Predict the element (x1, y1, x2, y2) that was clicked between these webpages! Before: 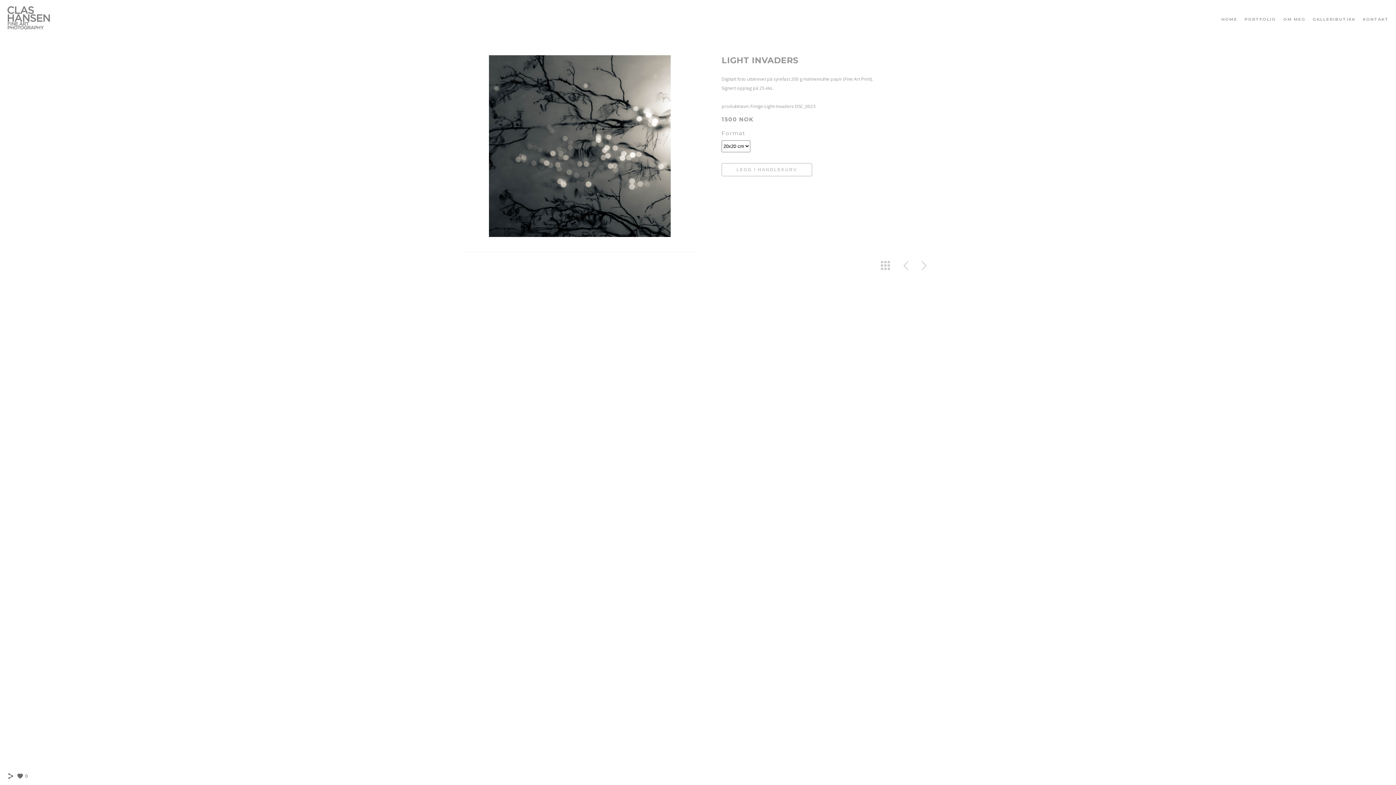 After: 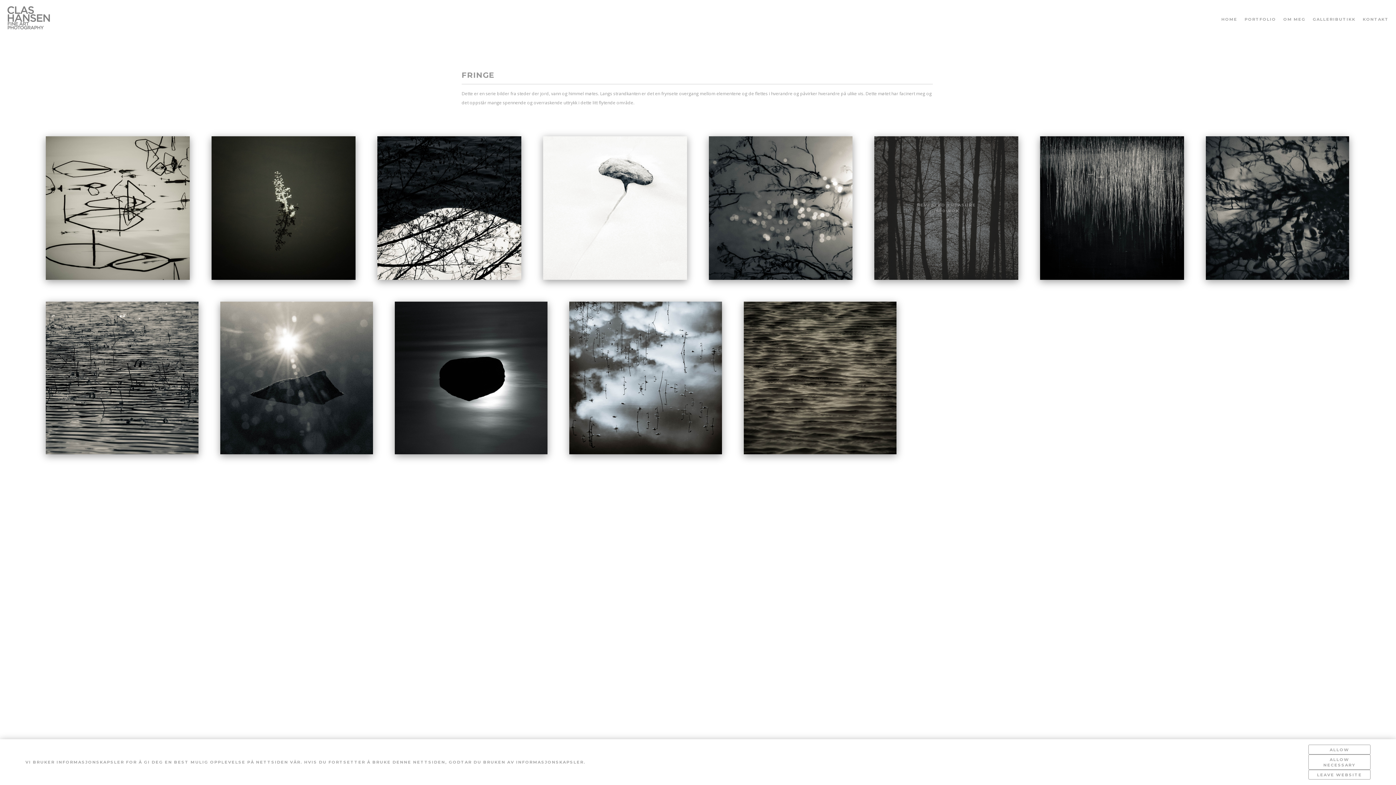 Action: bbox: (880, 266, 890, 272)